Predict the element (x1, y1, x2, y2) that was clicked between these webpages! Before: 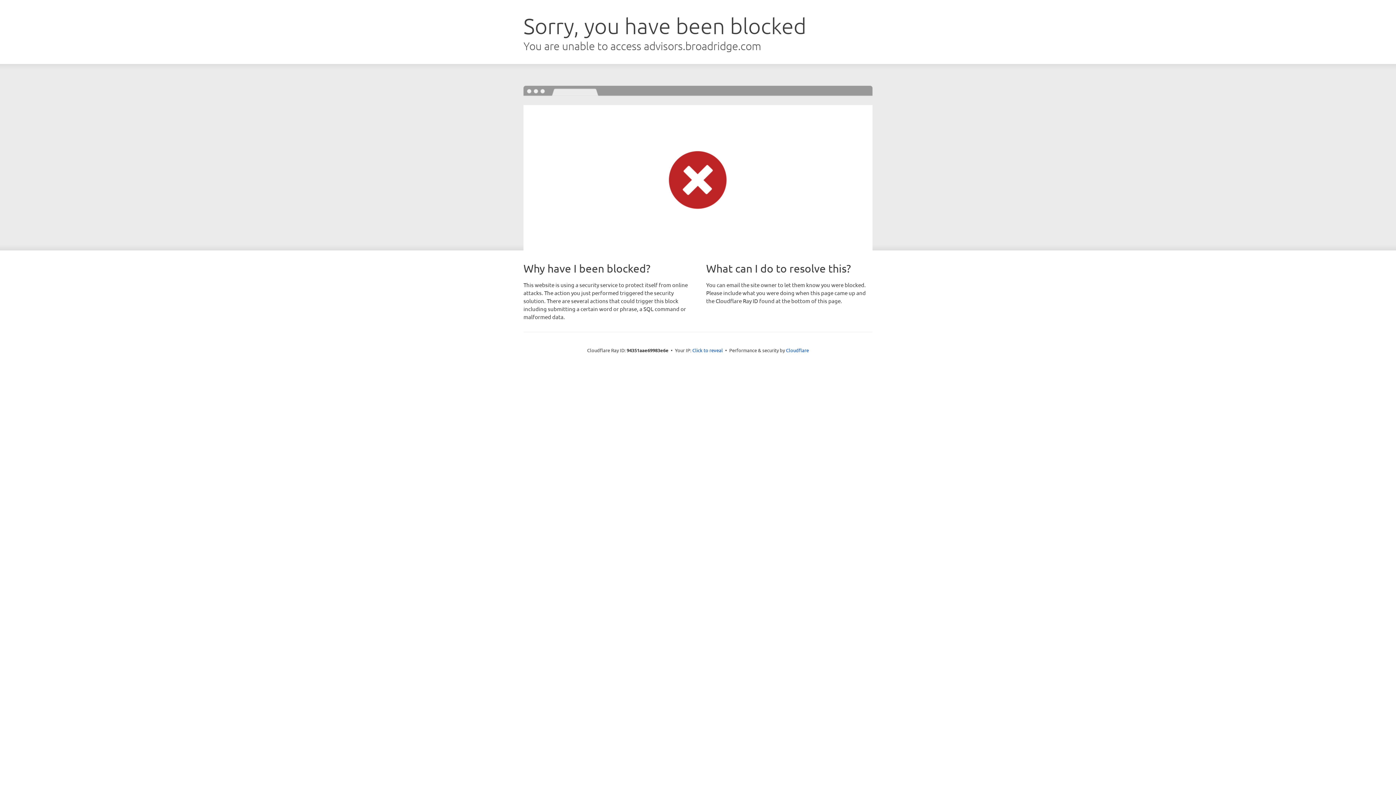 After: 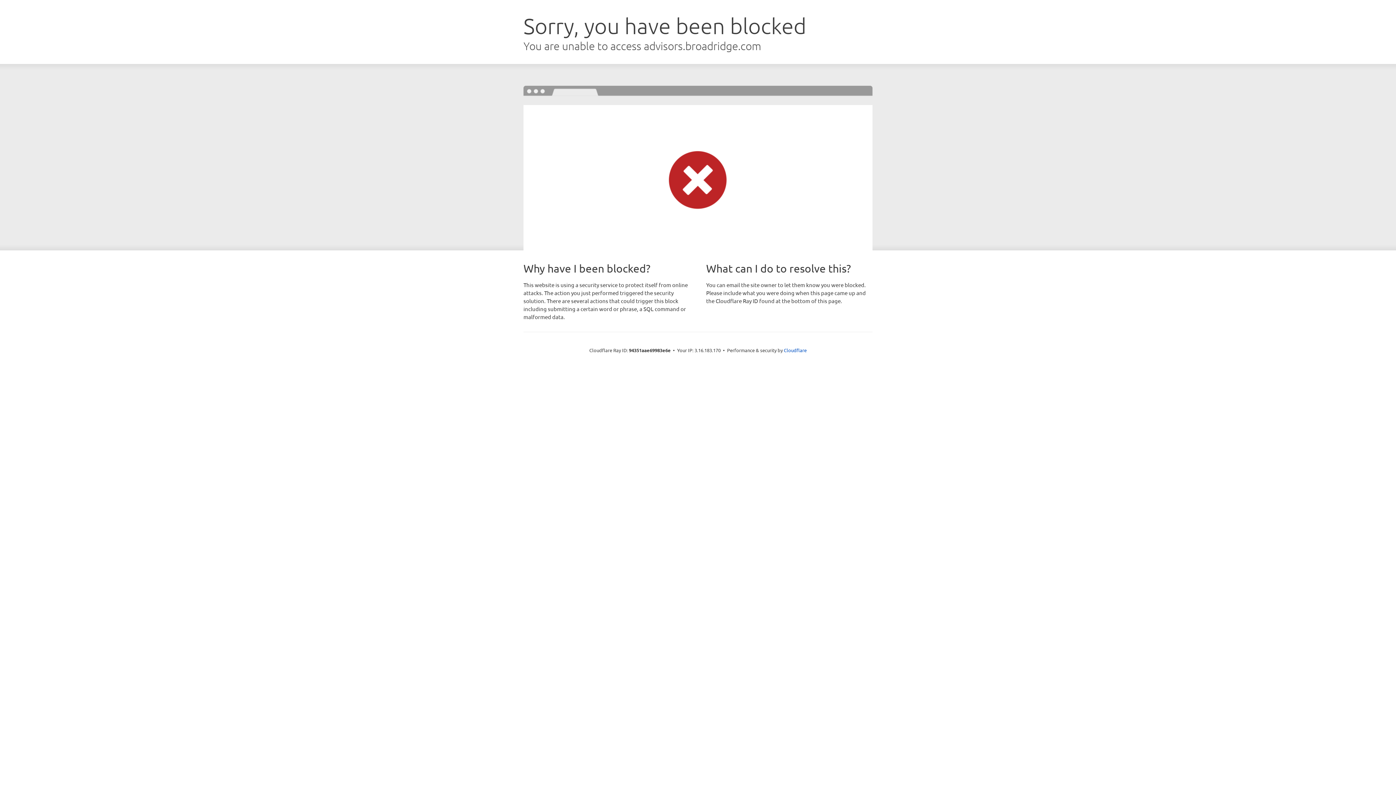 Action: bbox: (692, 346, 723, 353) label: Click to reveal